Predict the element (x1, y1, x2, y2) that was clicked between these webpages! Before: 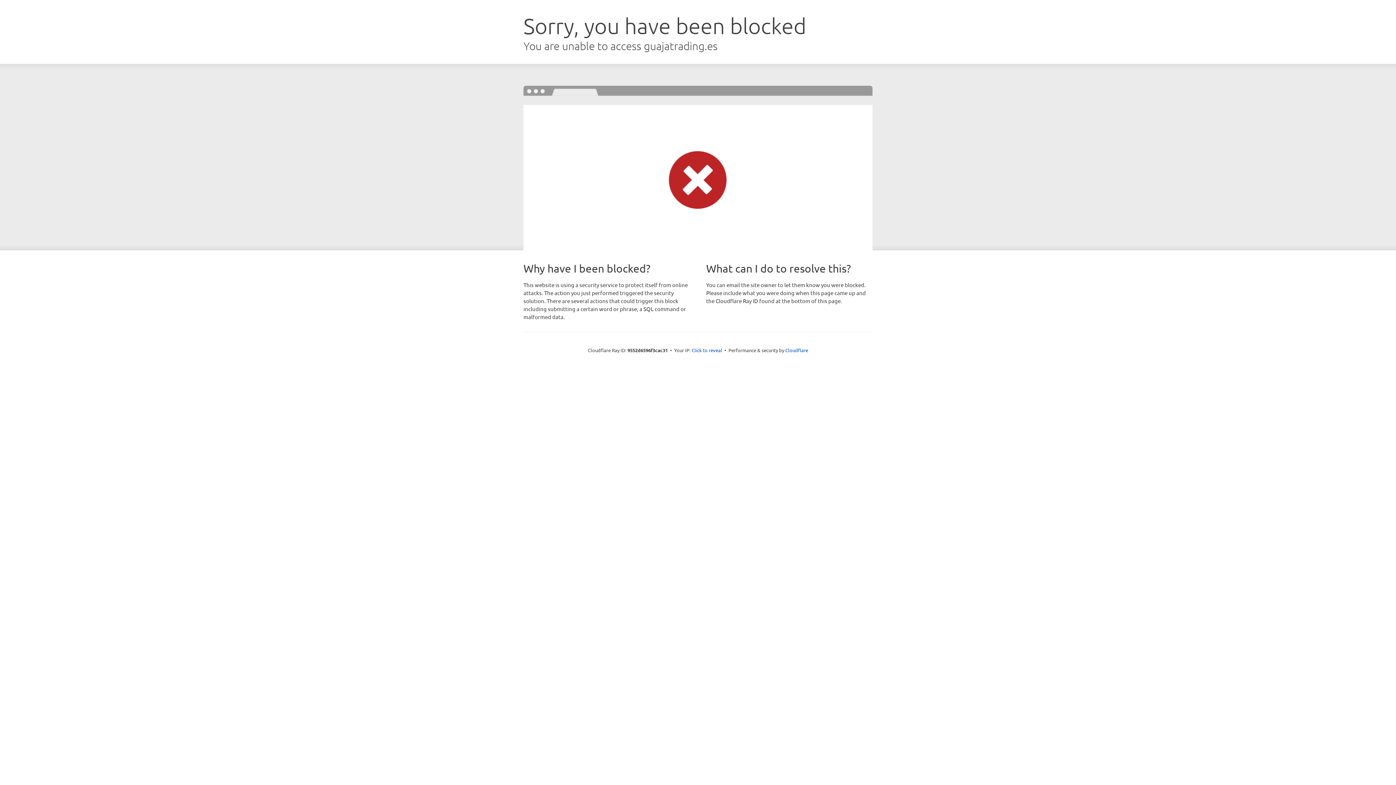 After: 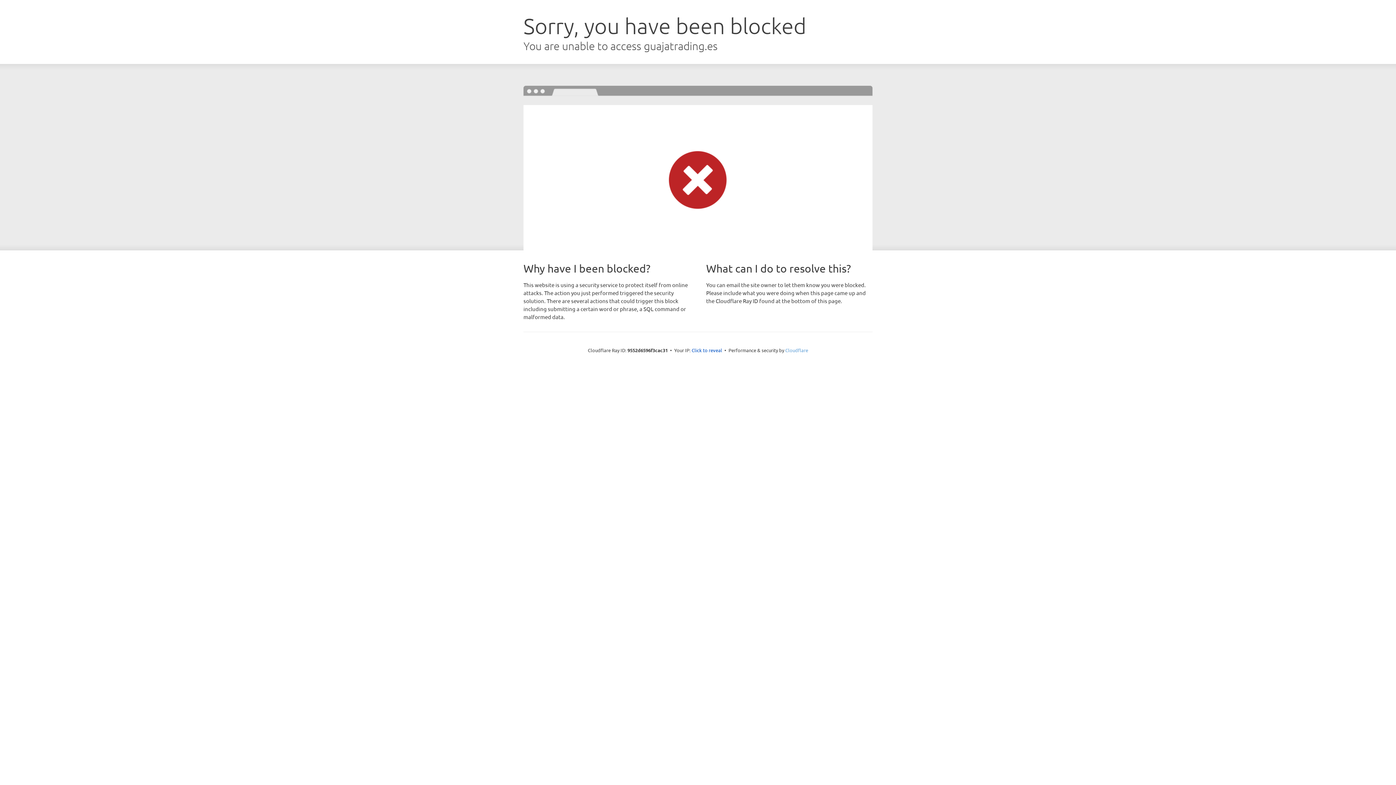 Action: label: Cloudflare bbox: (785, 347, 808, 353)